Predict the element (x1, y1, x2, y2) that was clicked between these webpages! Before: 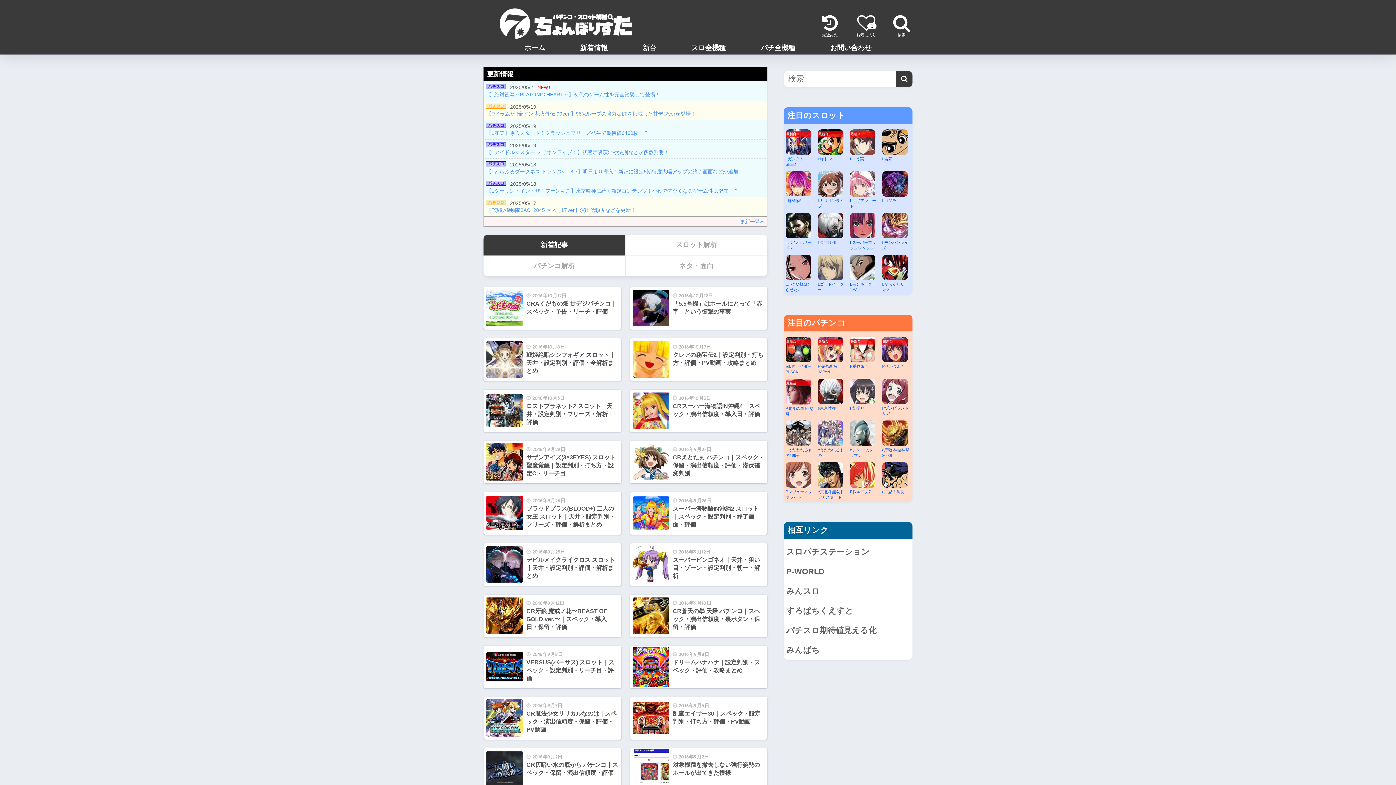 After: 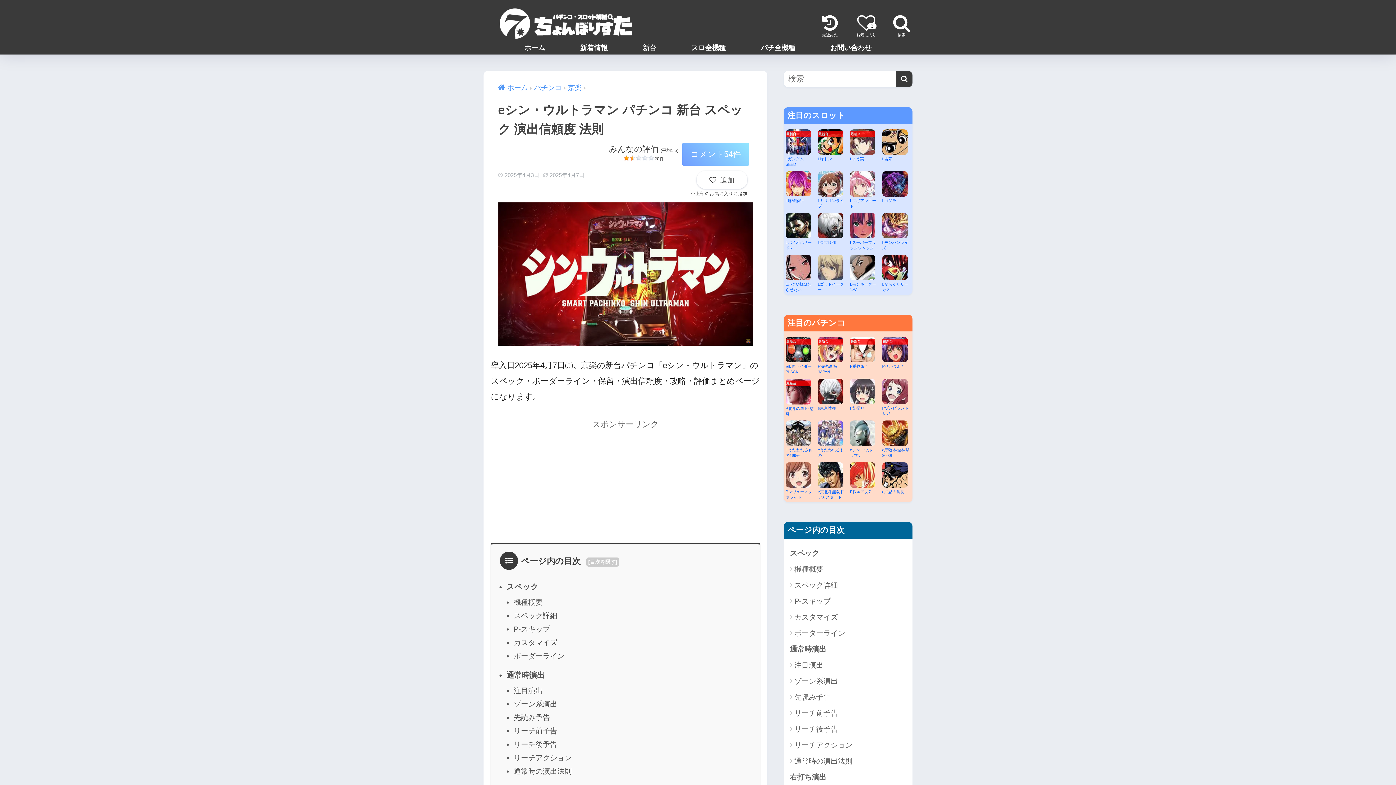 Action: bbox: (850, 420, 878, 458) label: eシン・ウルトラマン